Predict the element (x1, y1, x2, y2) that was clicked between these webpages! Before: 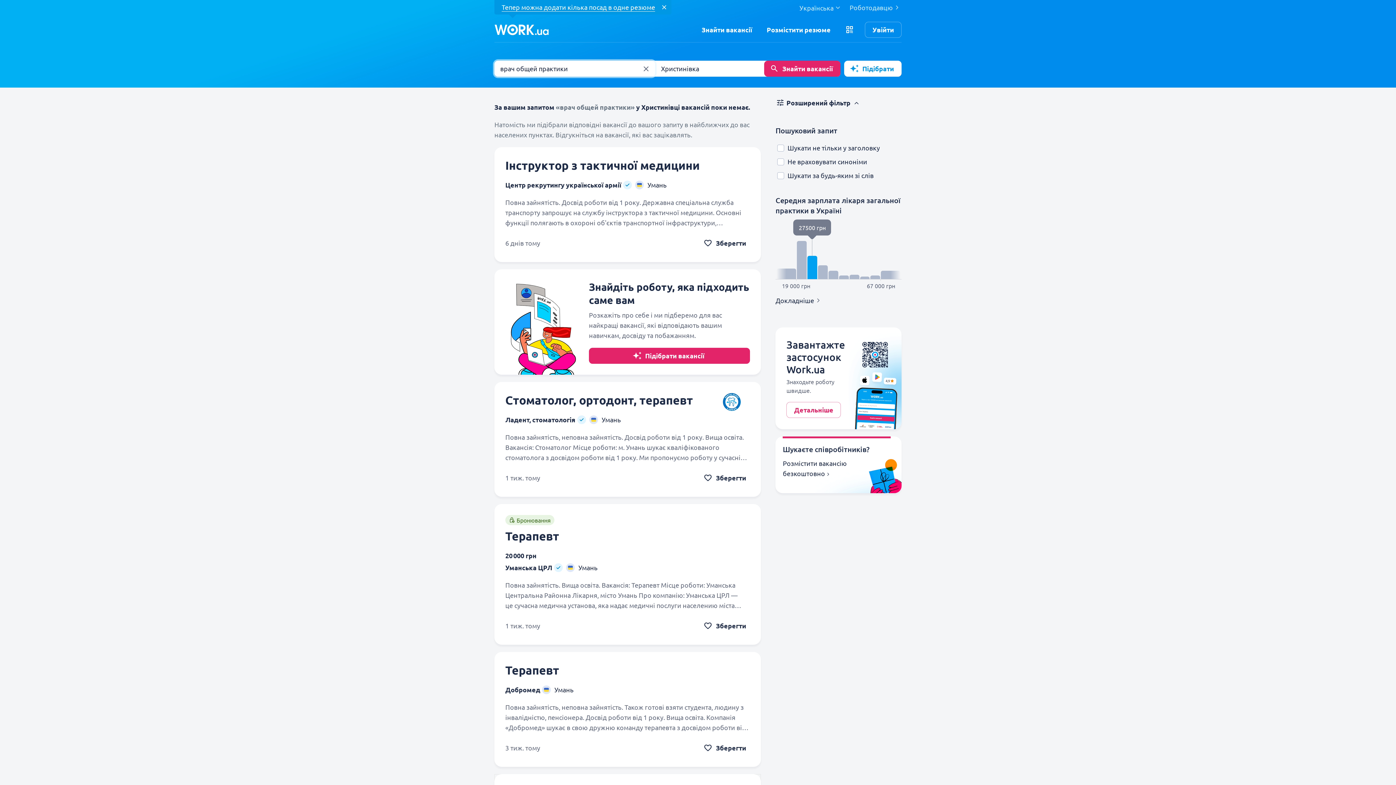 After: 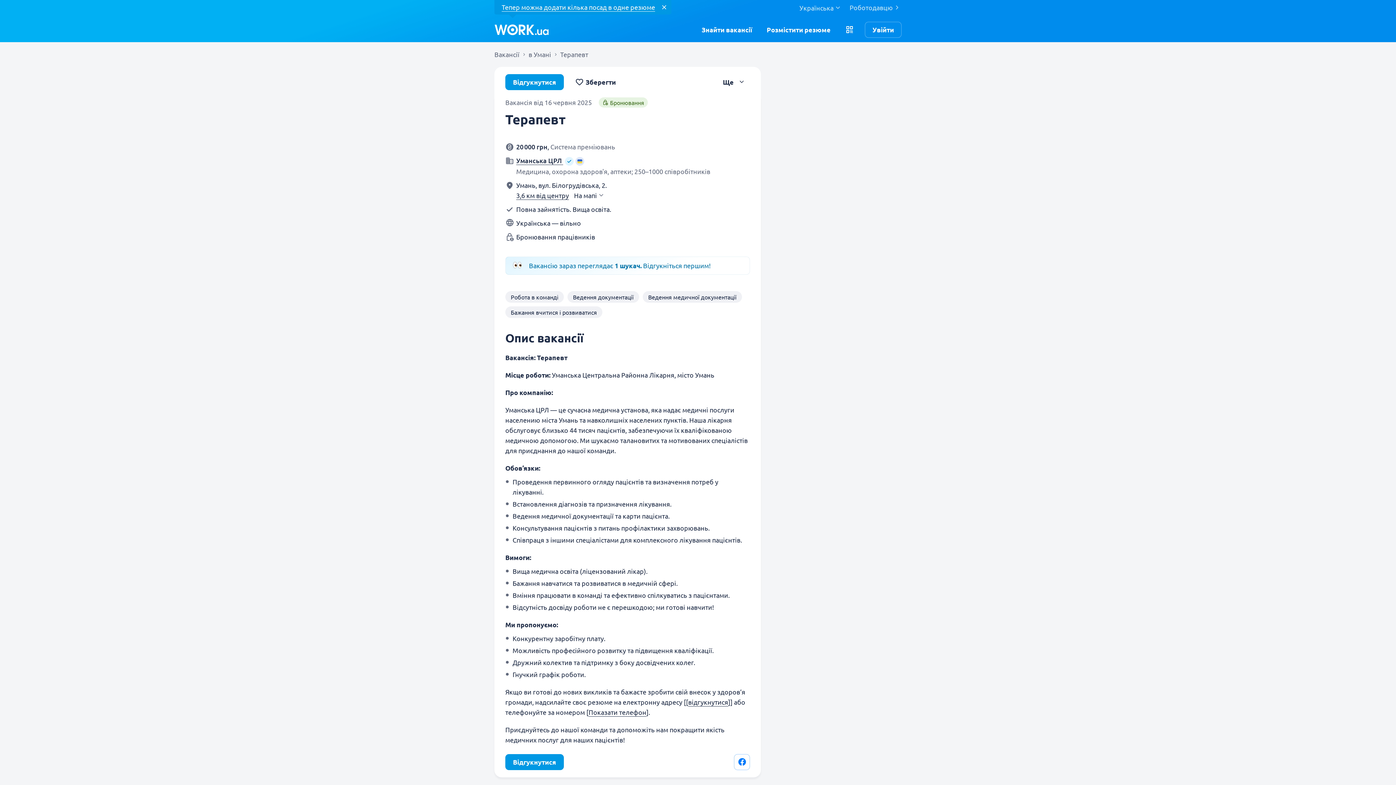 Action: bbox: (505, 529, 559, 543) label: Терапевт